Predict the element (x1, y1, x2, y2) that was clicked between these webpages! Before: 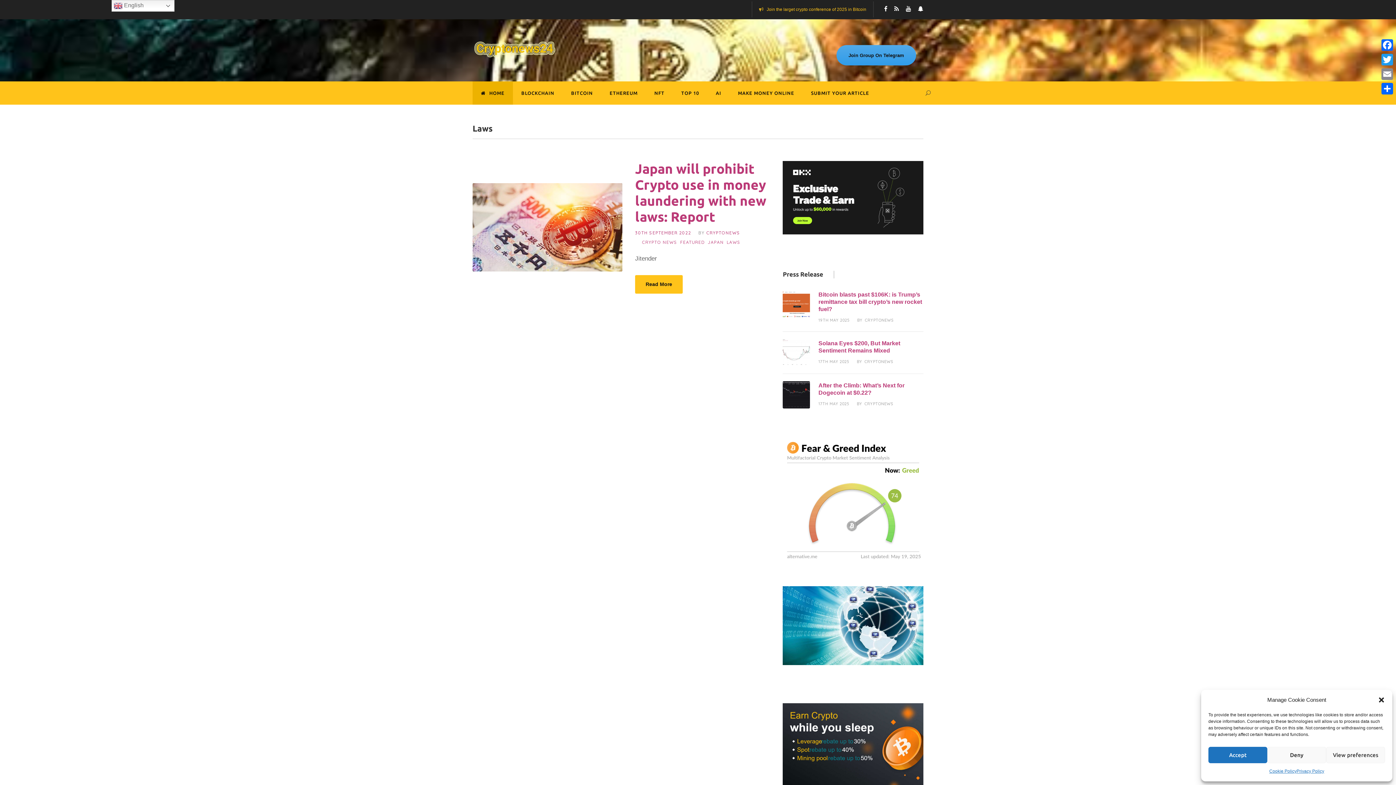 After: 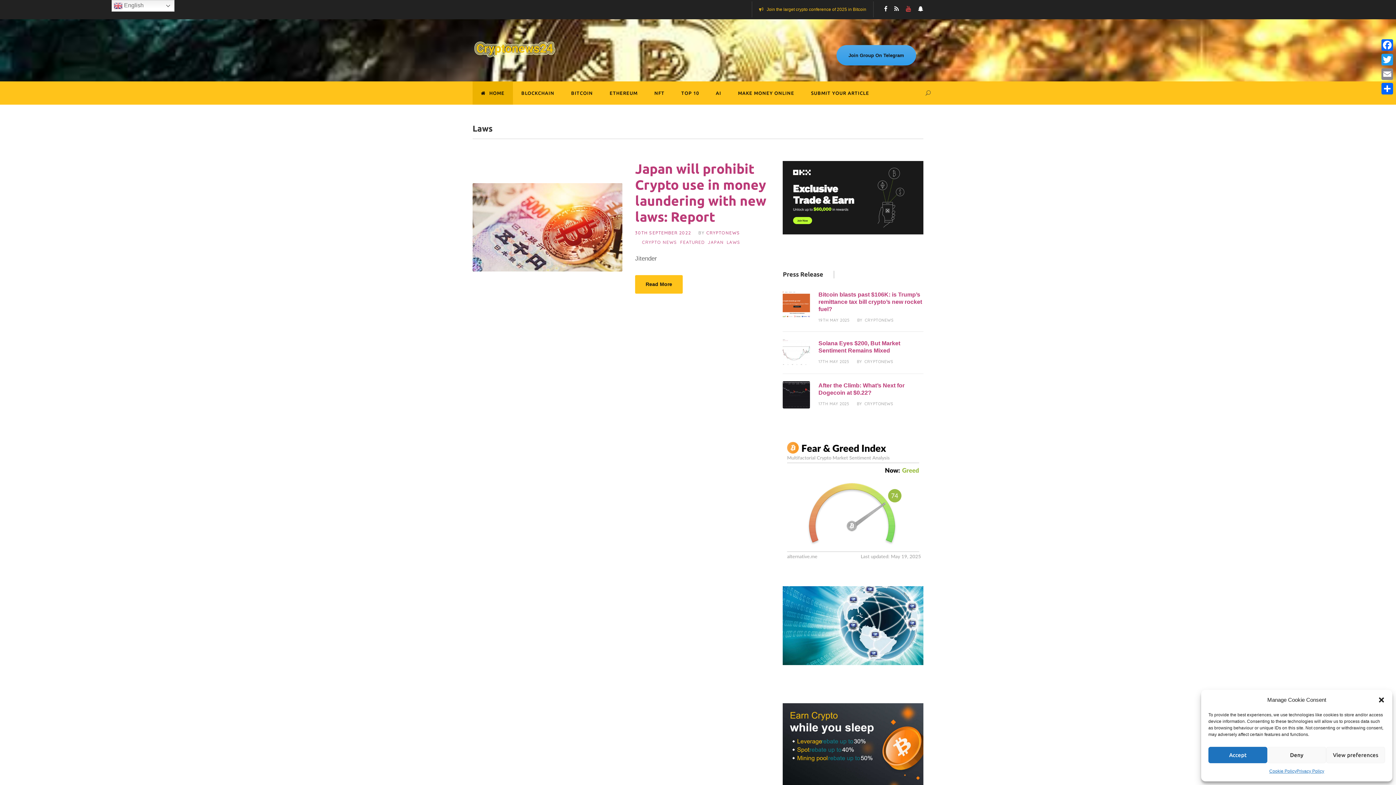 Action: bbox: (906, 5, 911, 12)